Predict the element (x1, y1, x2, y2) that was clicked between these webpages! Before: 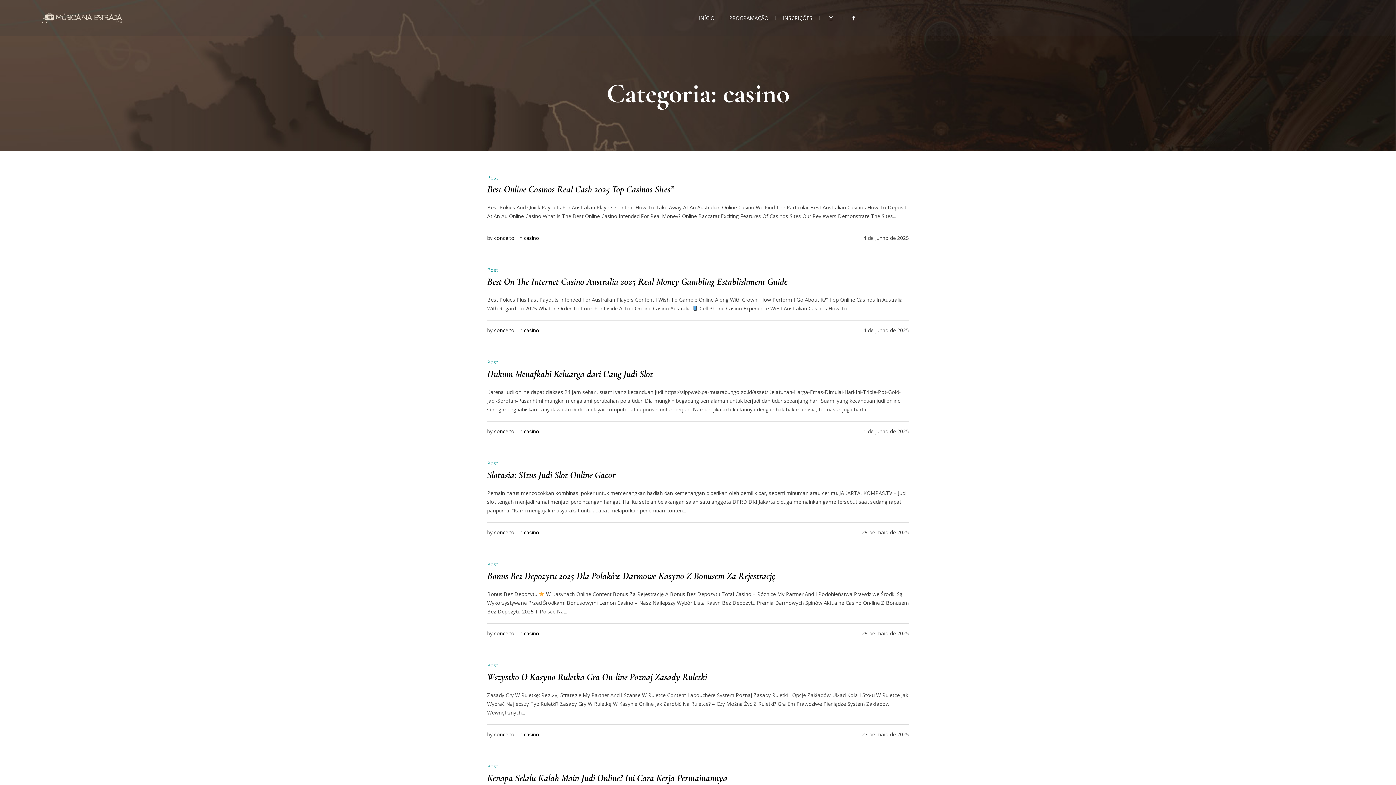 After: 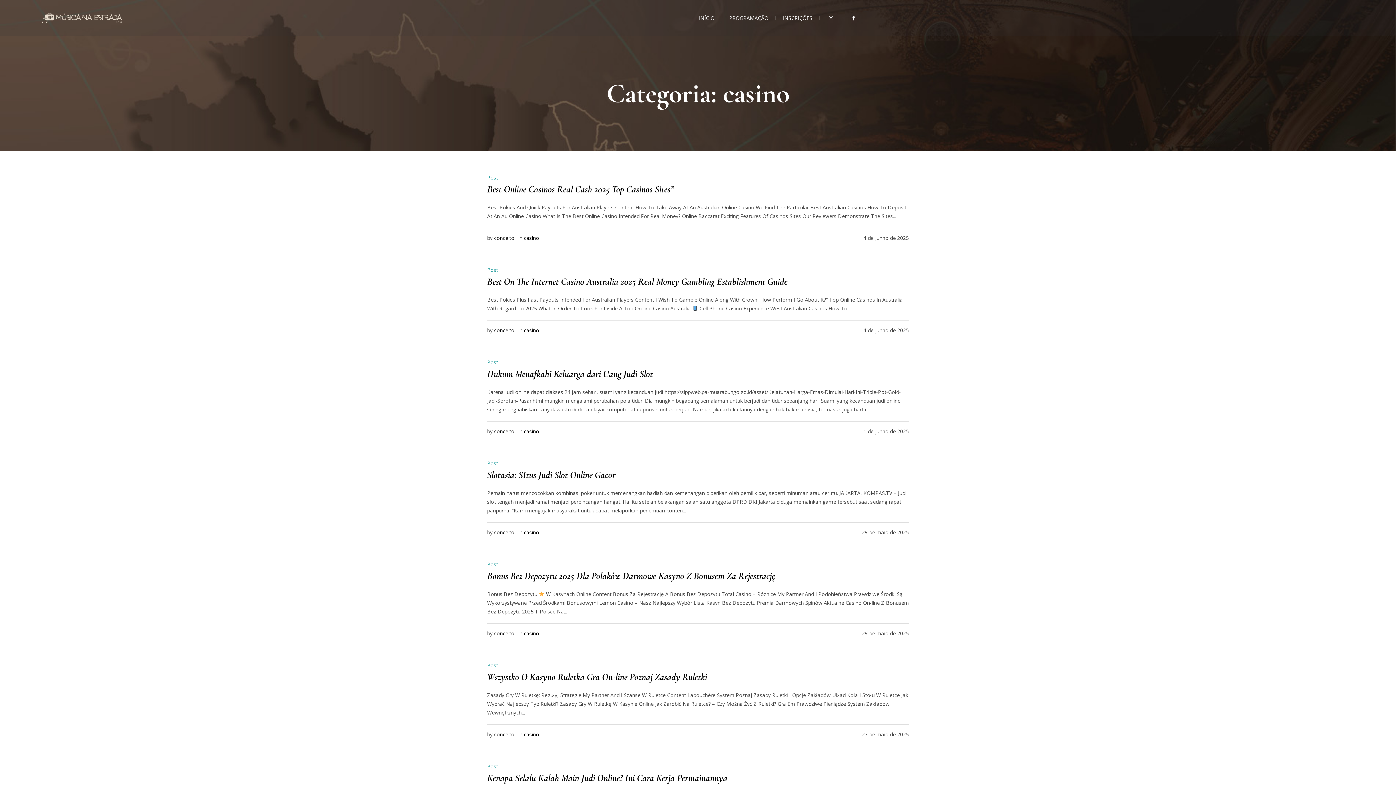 Action: bbox: (524, 428, 539, 434) label: casino